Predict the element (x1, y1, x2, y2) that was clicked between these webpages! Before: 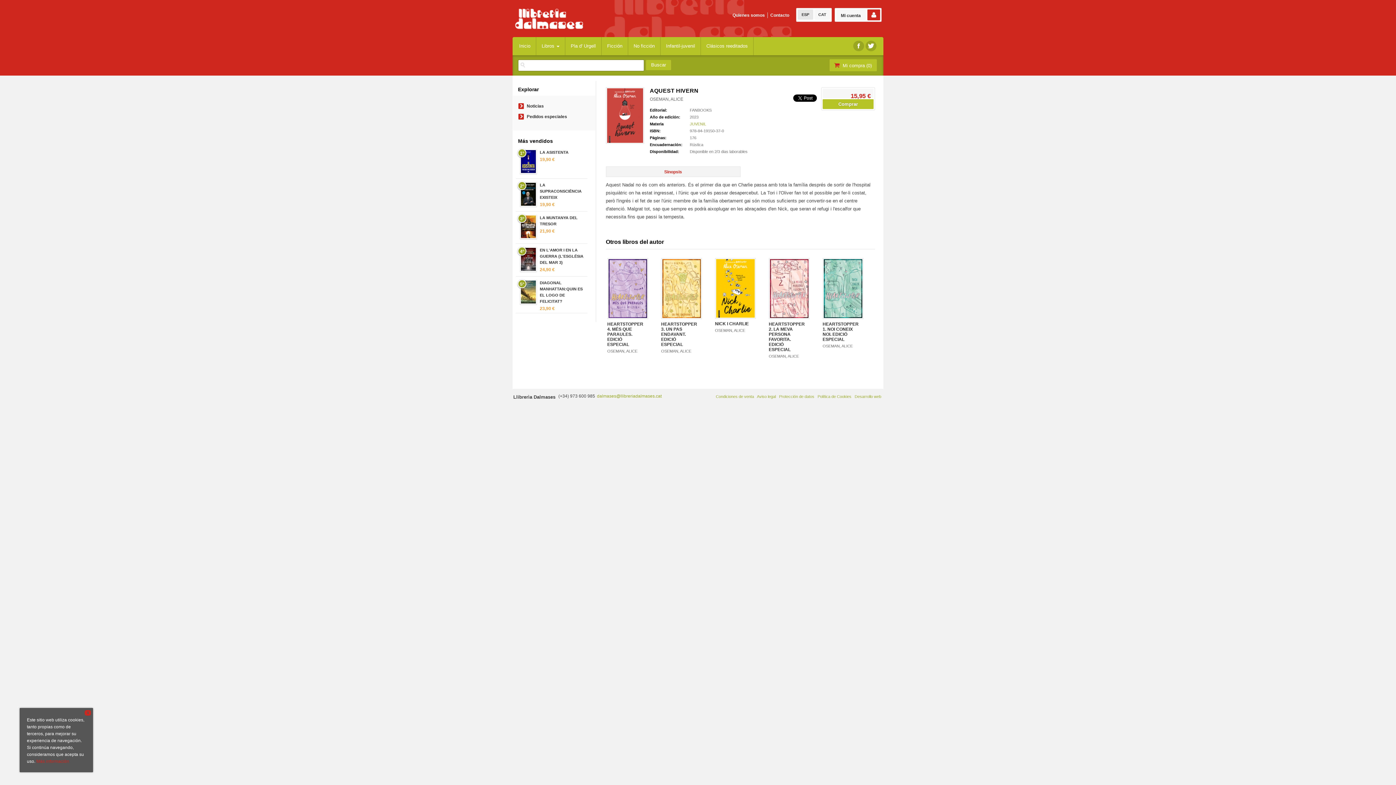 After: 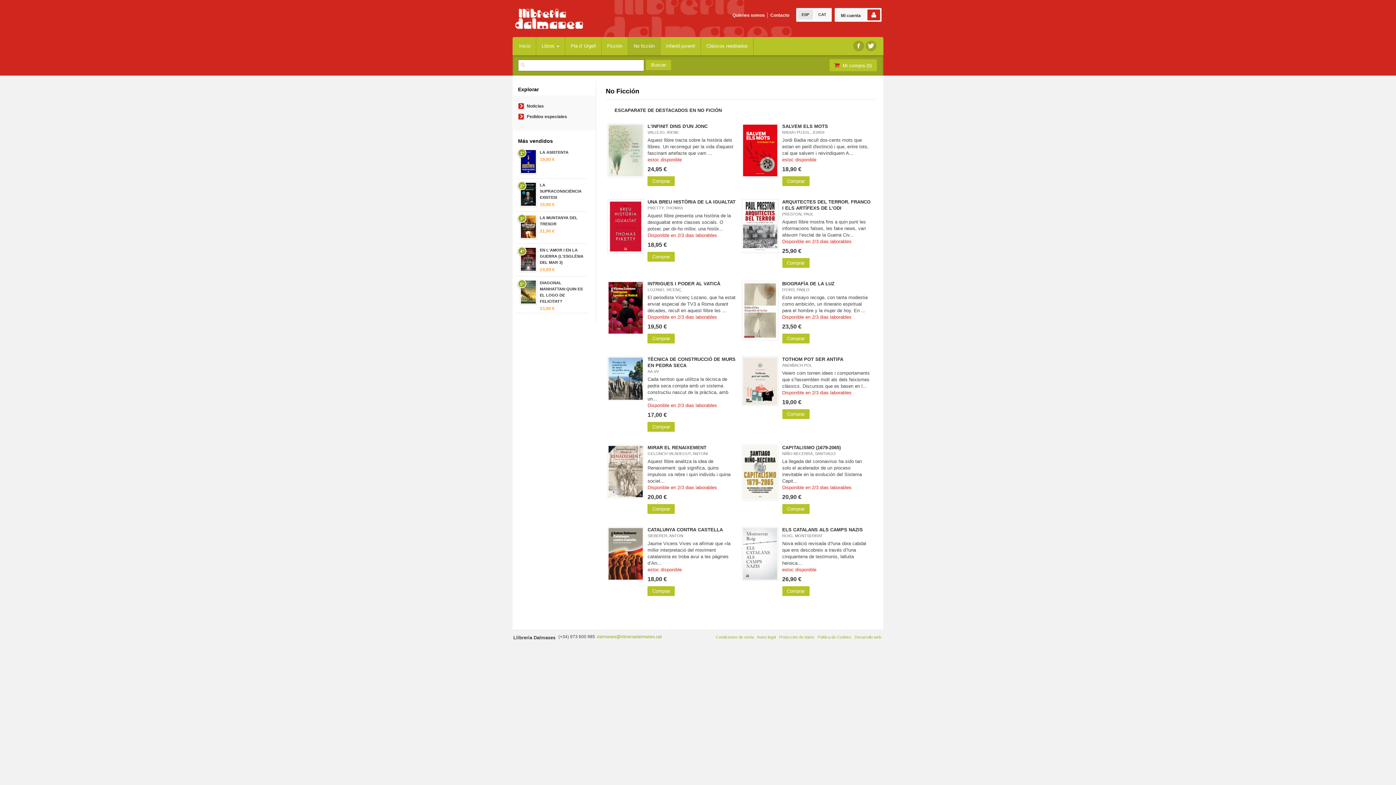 Action: label: No ficción bbox: (628, 37, 660, 55)